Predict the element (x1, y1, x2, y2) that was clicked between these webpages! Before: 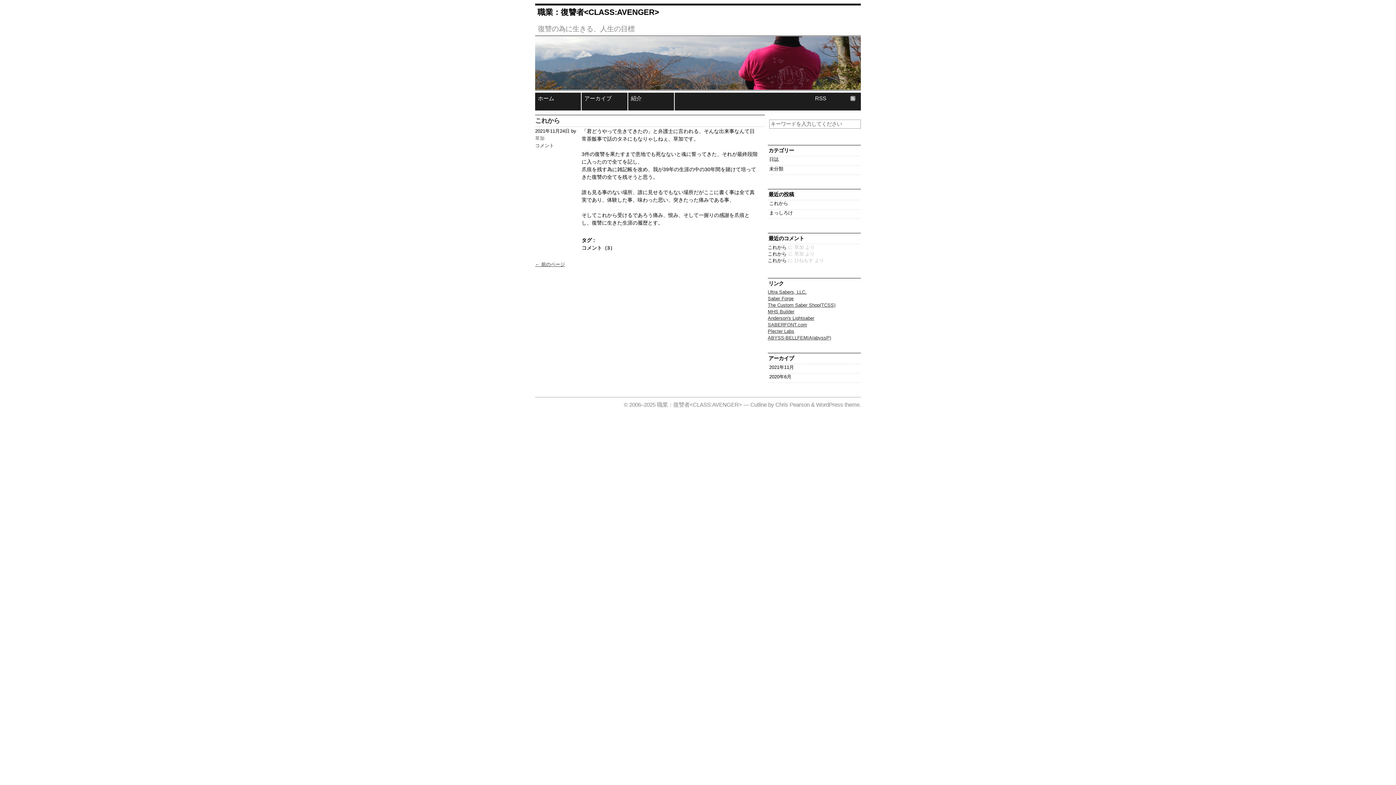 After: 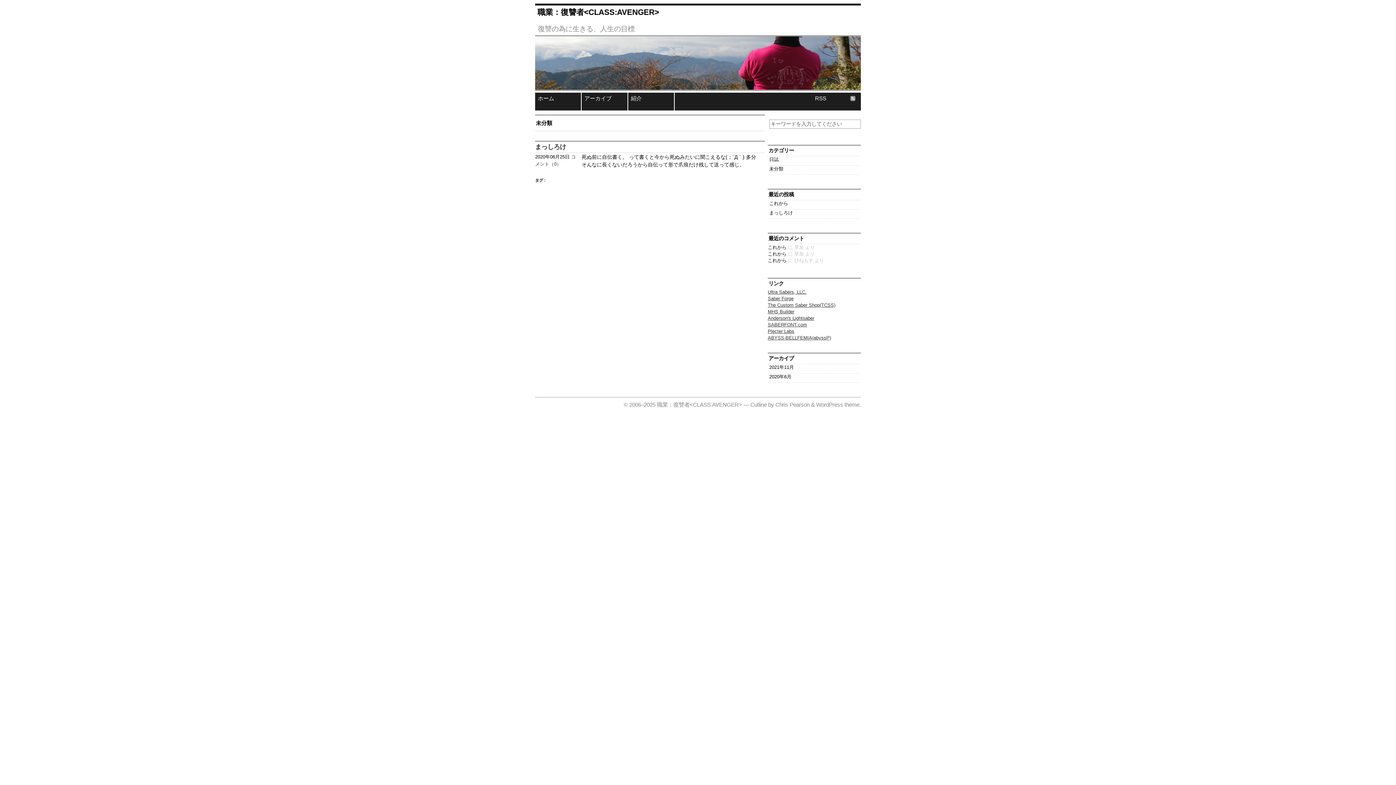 Action: bbox: (768, 165, 861, 175) label: 未分類